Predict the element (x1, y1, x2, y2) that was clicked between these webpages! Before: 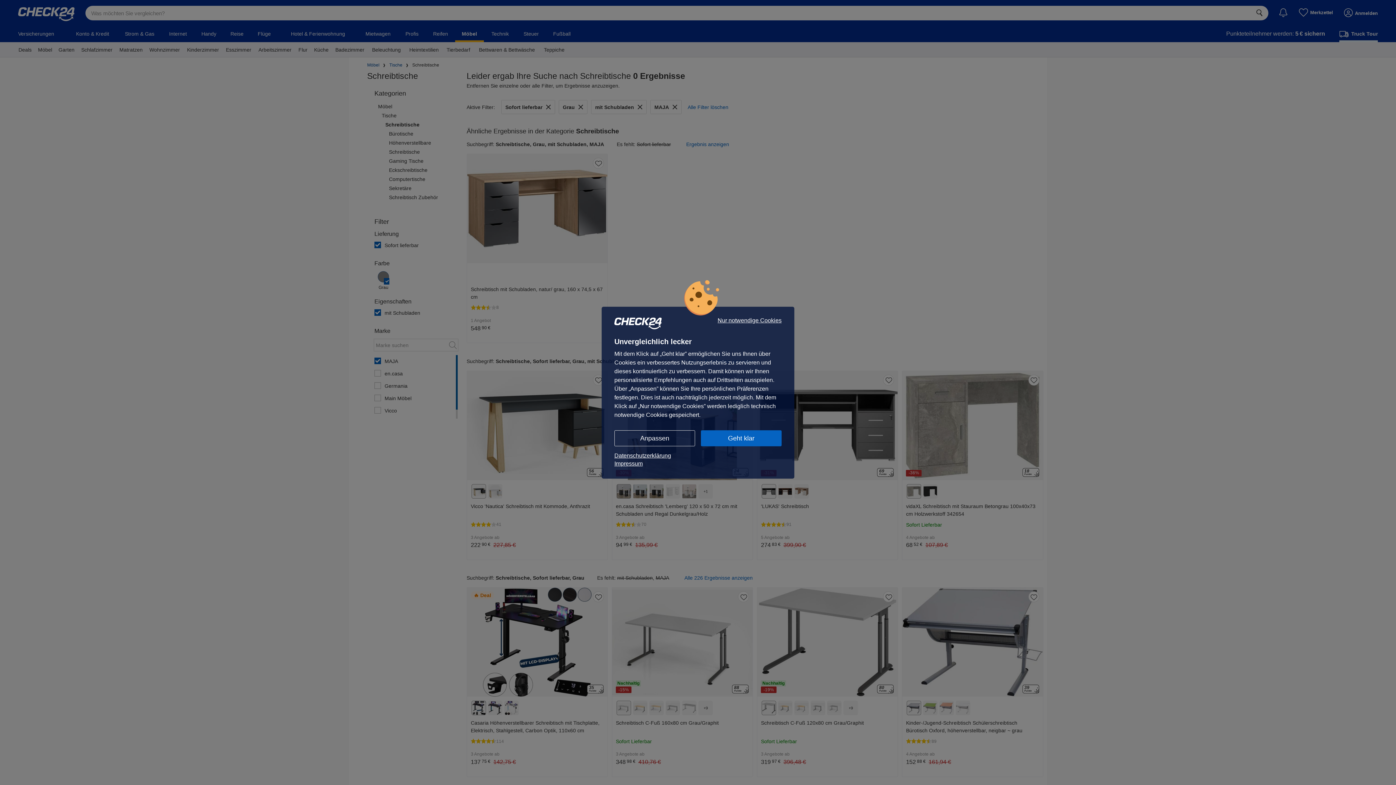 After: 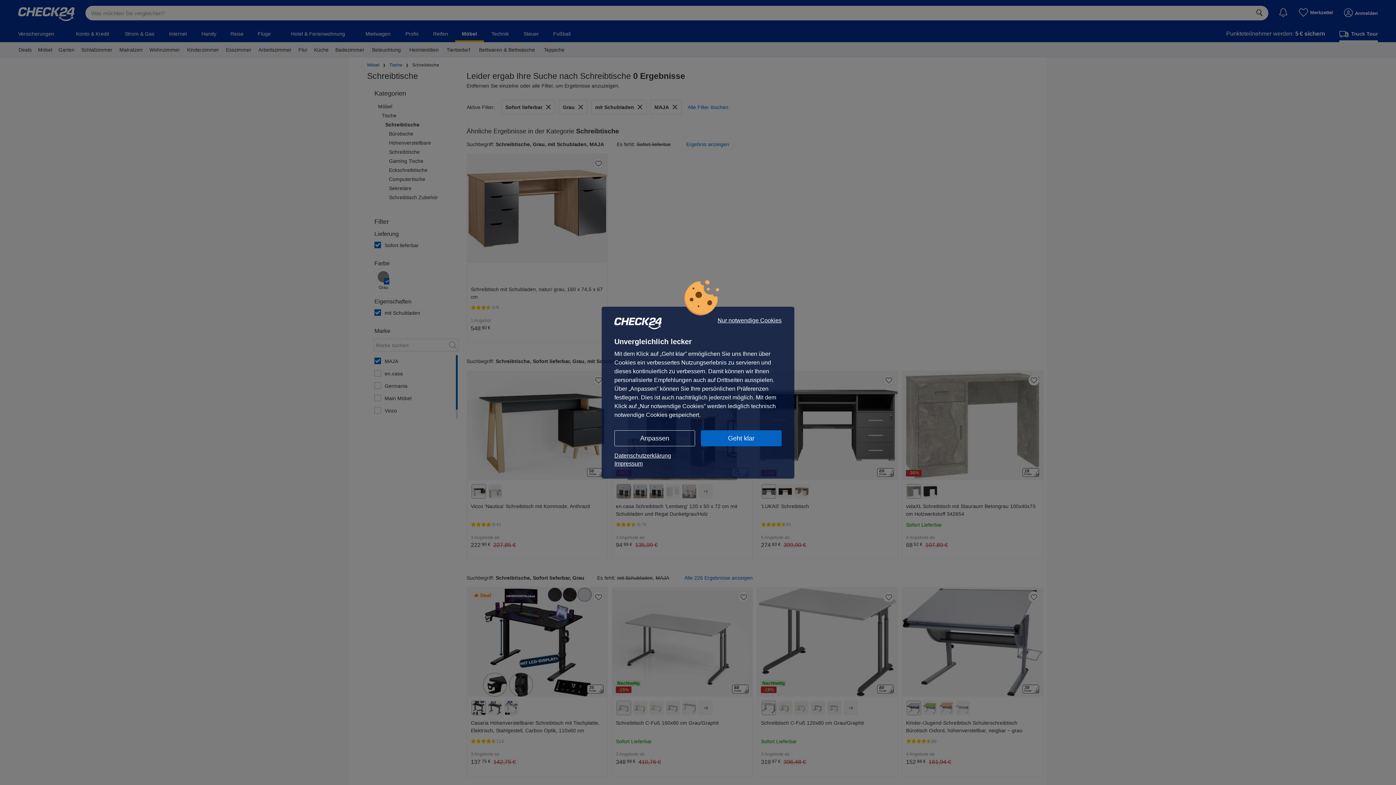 Action: bbox: (614, 451, 781, 459) label: Datenschutzerklärung